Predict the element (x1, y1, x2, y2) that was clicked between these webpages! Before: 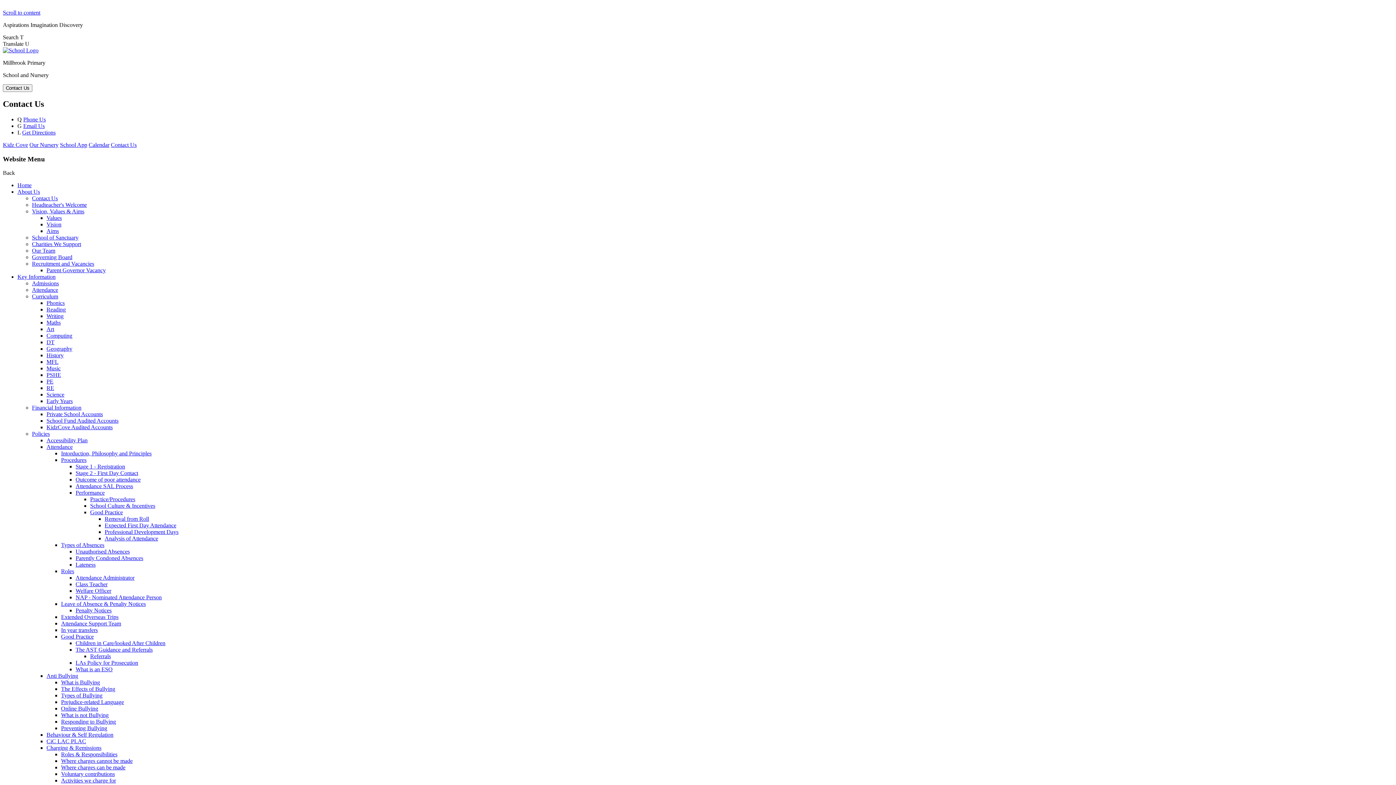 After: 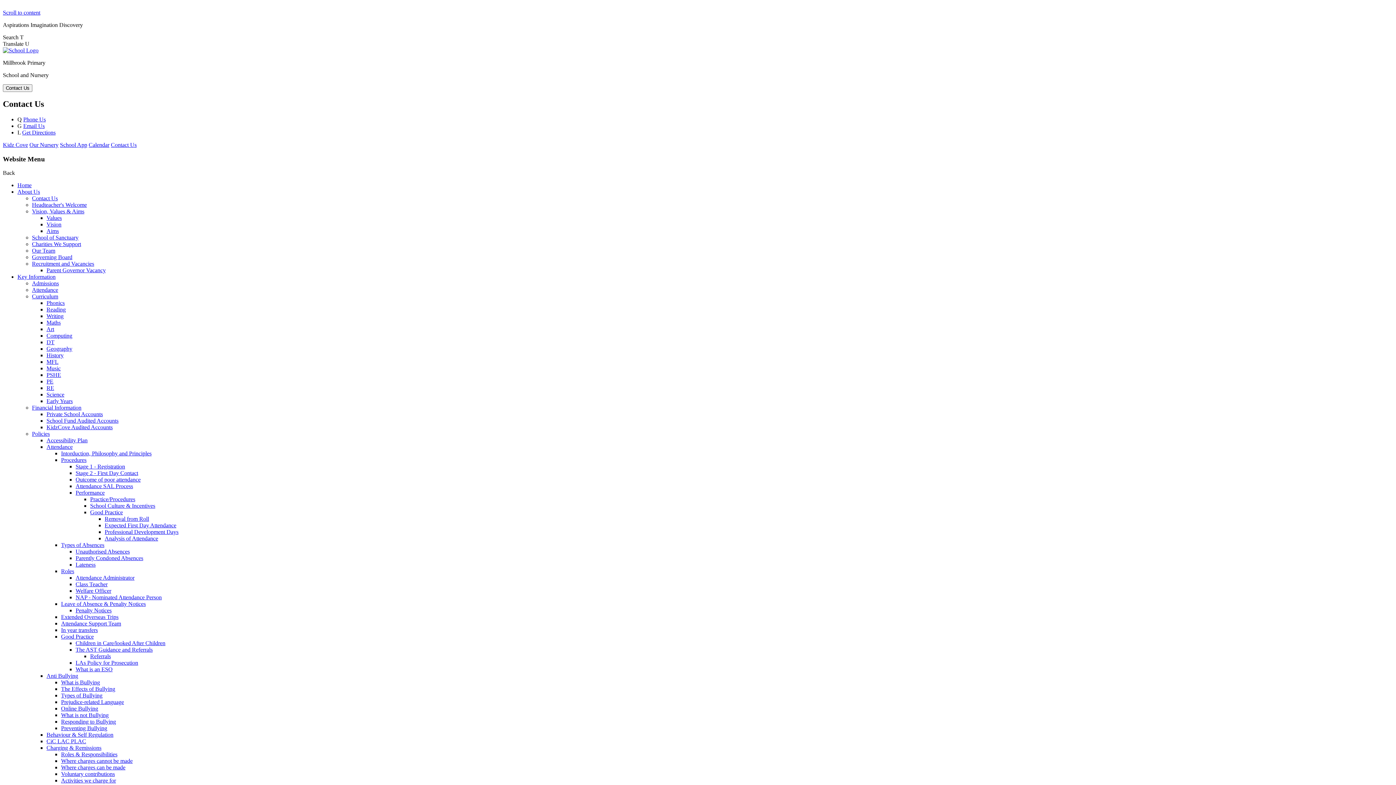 Action: bbox: (46, 411, 102, 417) label: Private School Accounts